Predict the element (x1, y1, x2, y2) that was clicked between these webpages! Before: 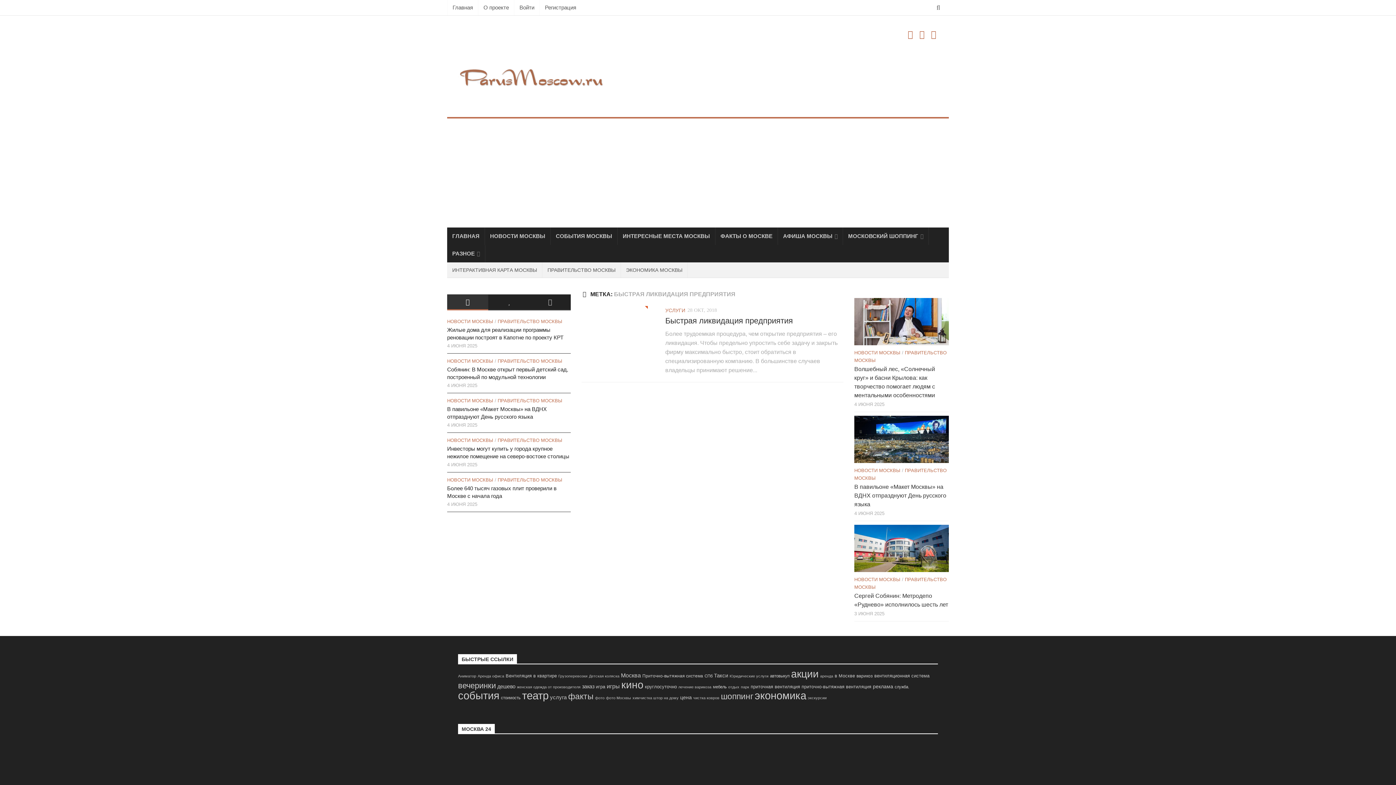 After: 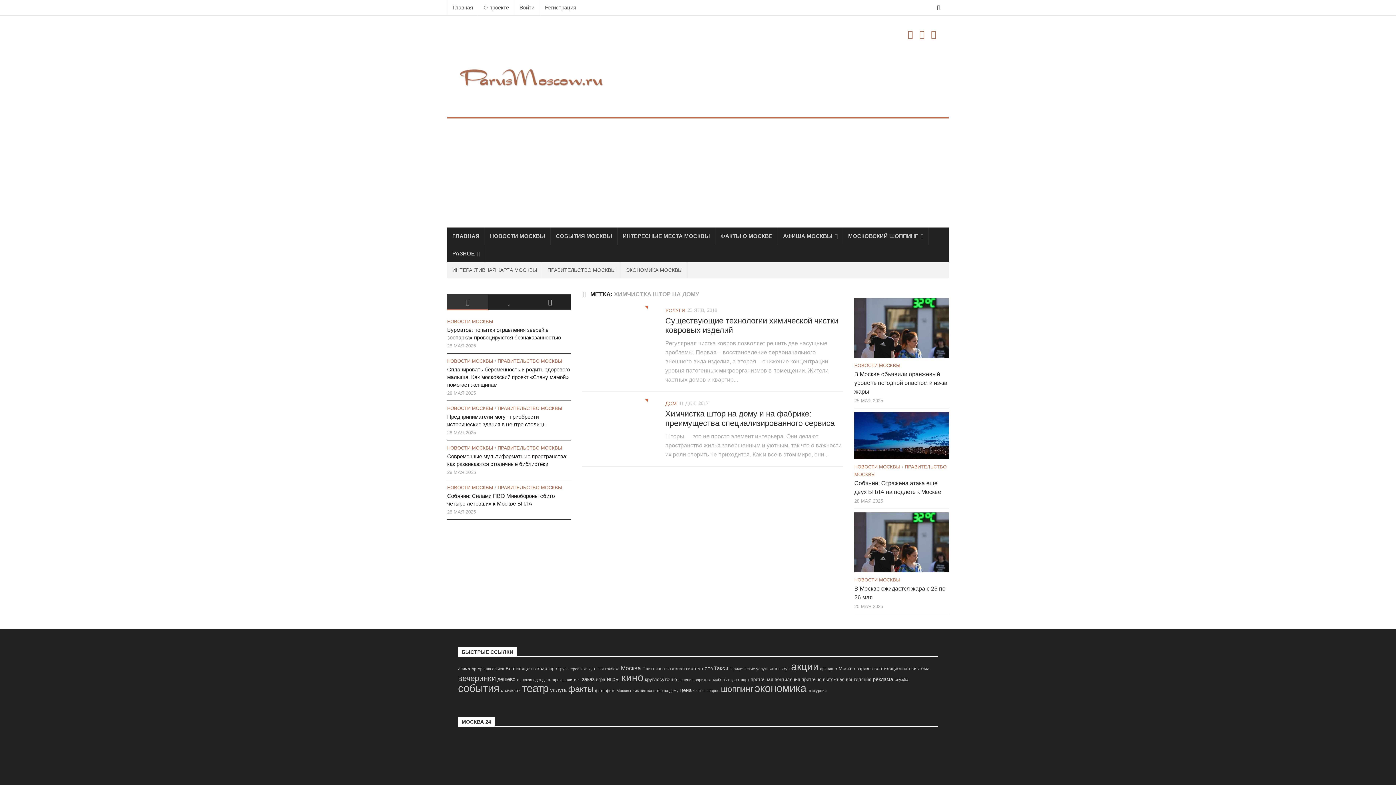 Action: bbox: (632, 696, 678, 700) label: химчистка штор на дому (2 элемента)